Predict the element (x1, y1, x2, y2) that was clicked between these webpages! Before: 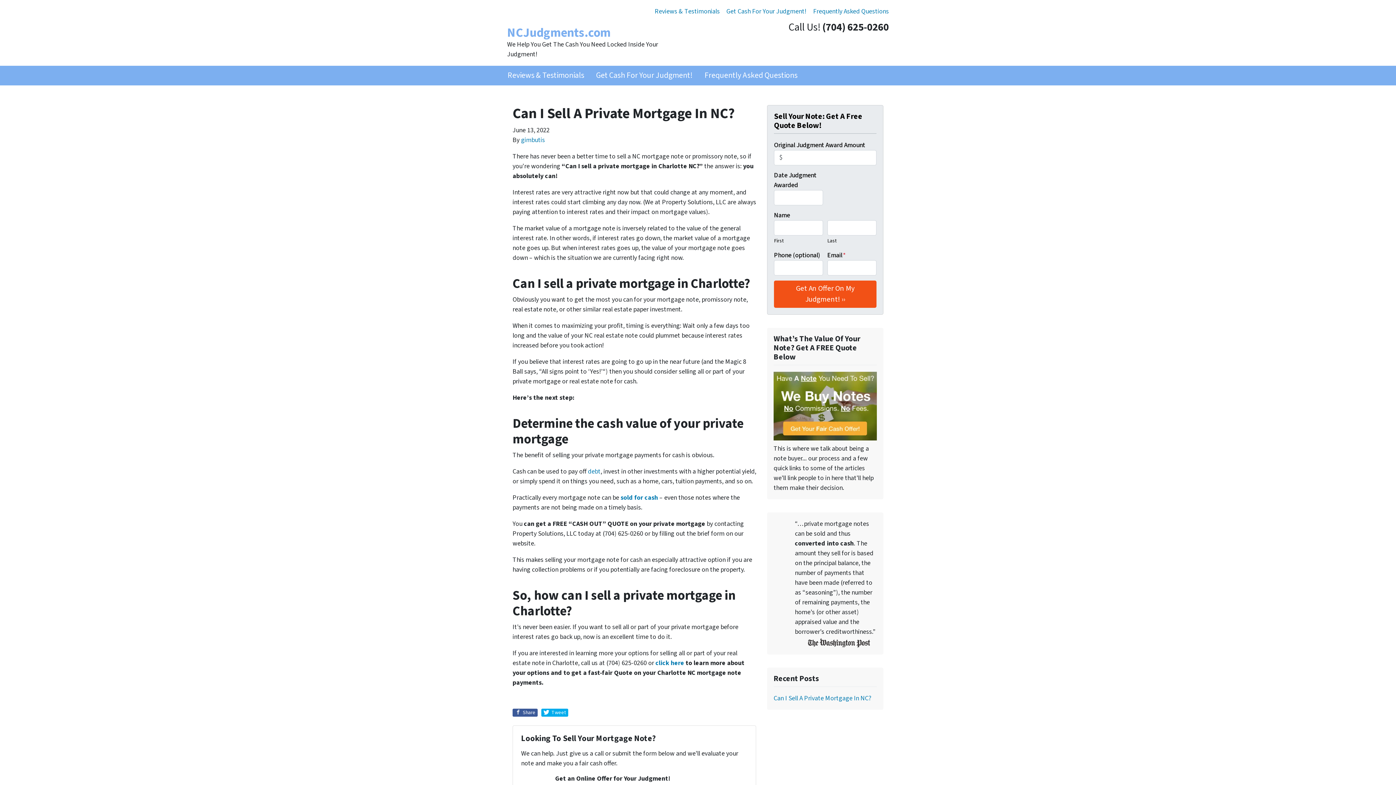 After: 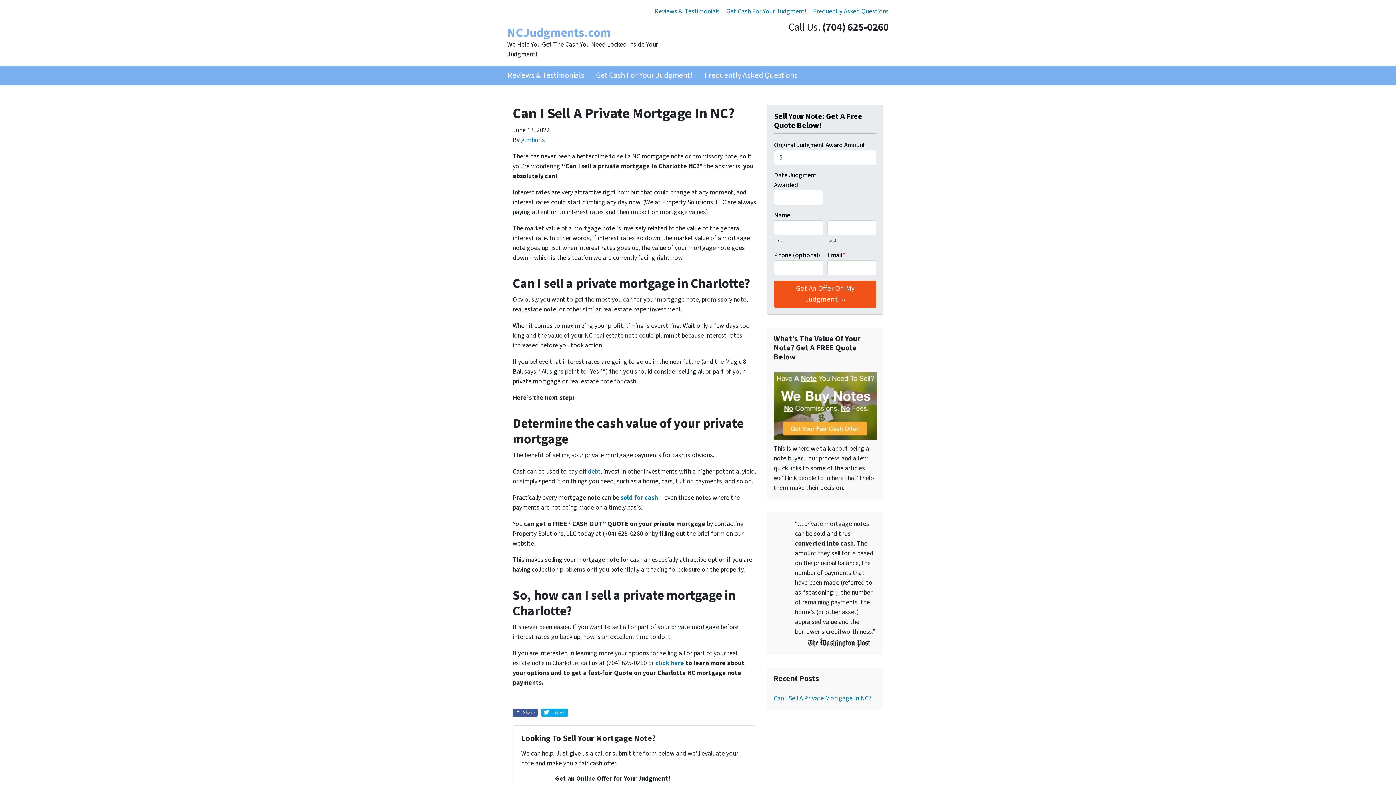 Action: bbox: (773, 694, 871, 703) label: Can I Sell A Private Mortgage In NC?